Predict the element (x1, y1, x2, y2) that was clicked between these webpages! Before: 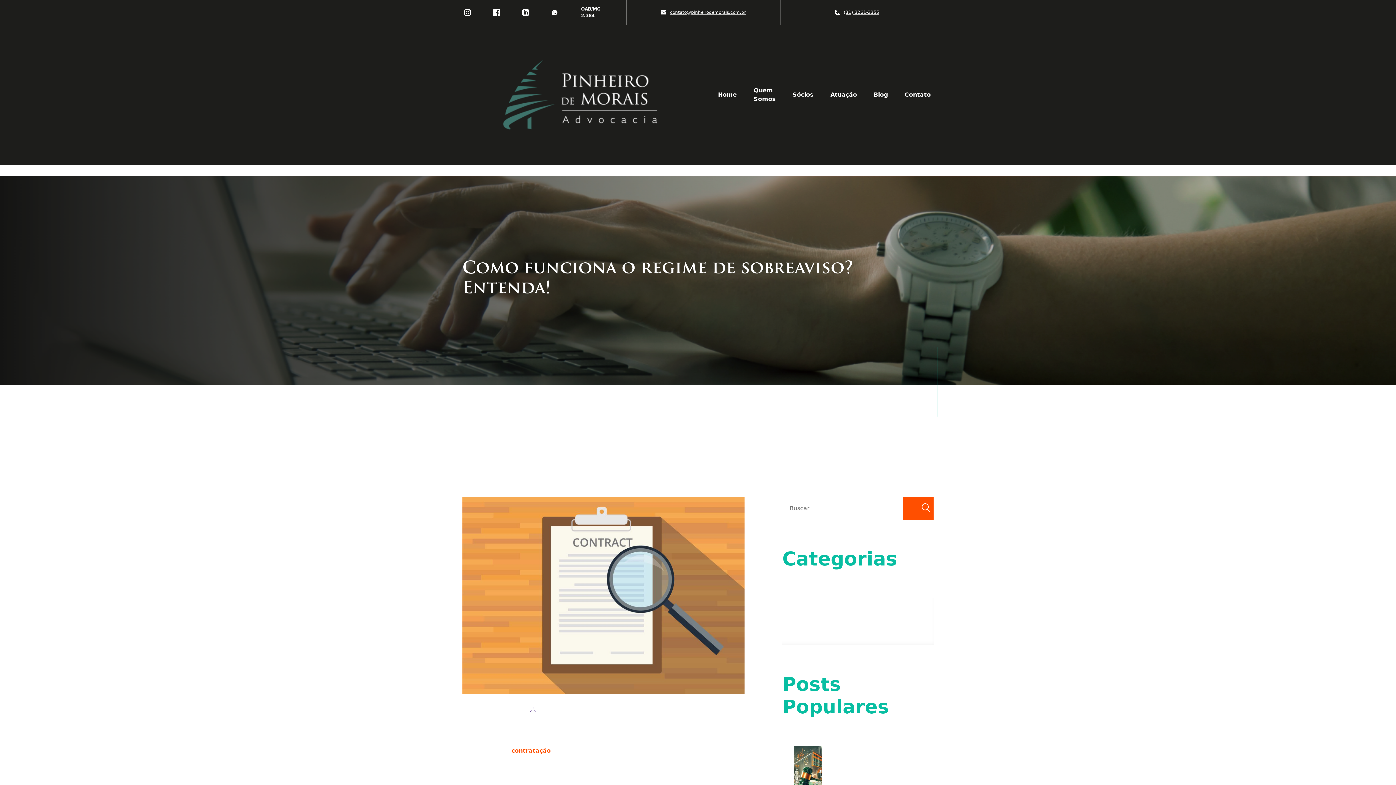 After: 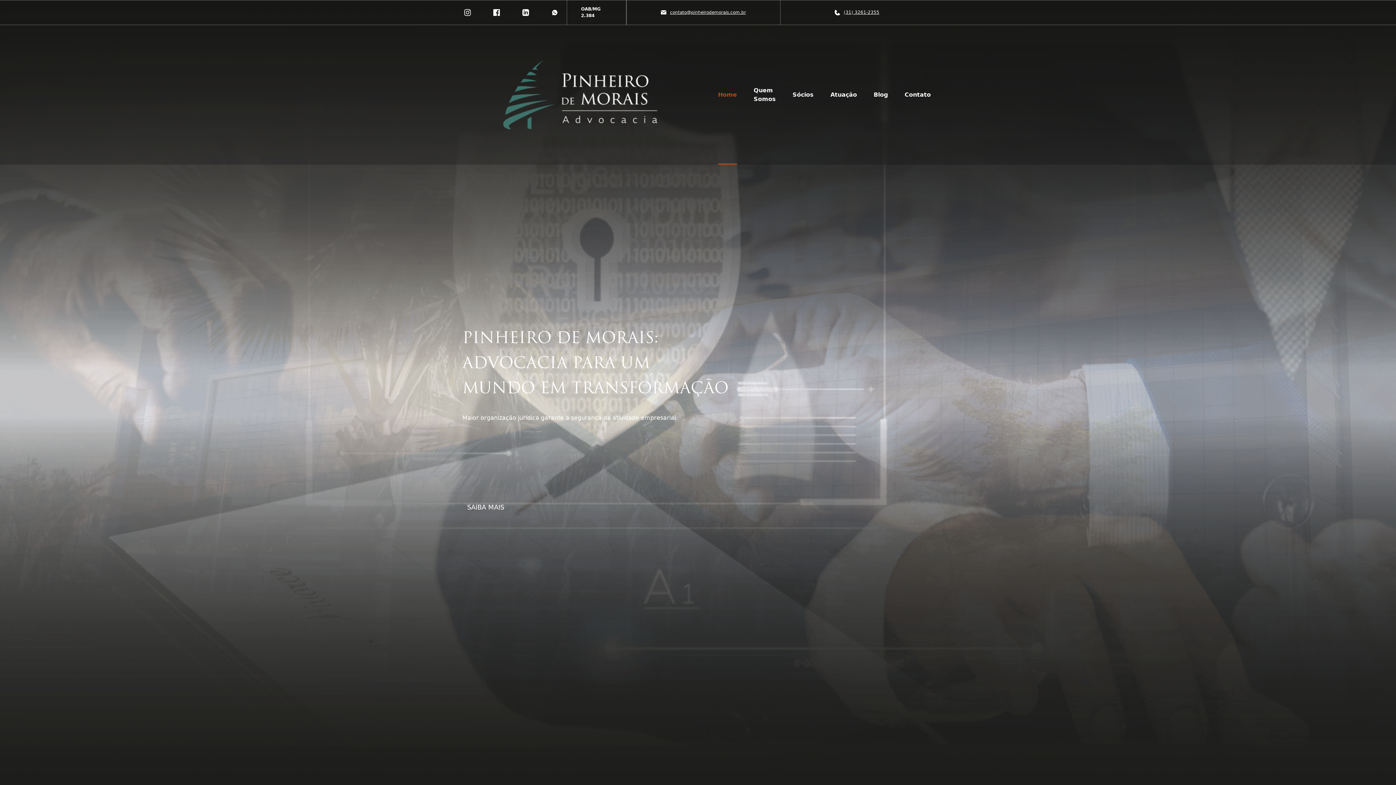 Action: label: Home bbox: (718, 90, 737, 99)